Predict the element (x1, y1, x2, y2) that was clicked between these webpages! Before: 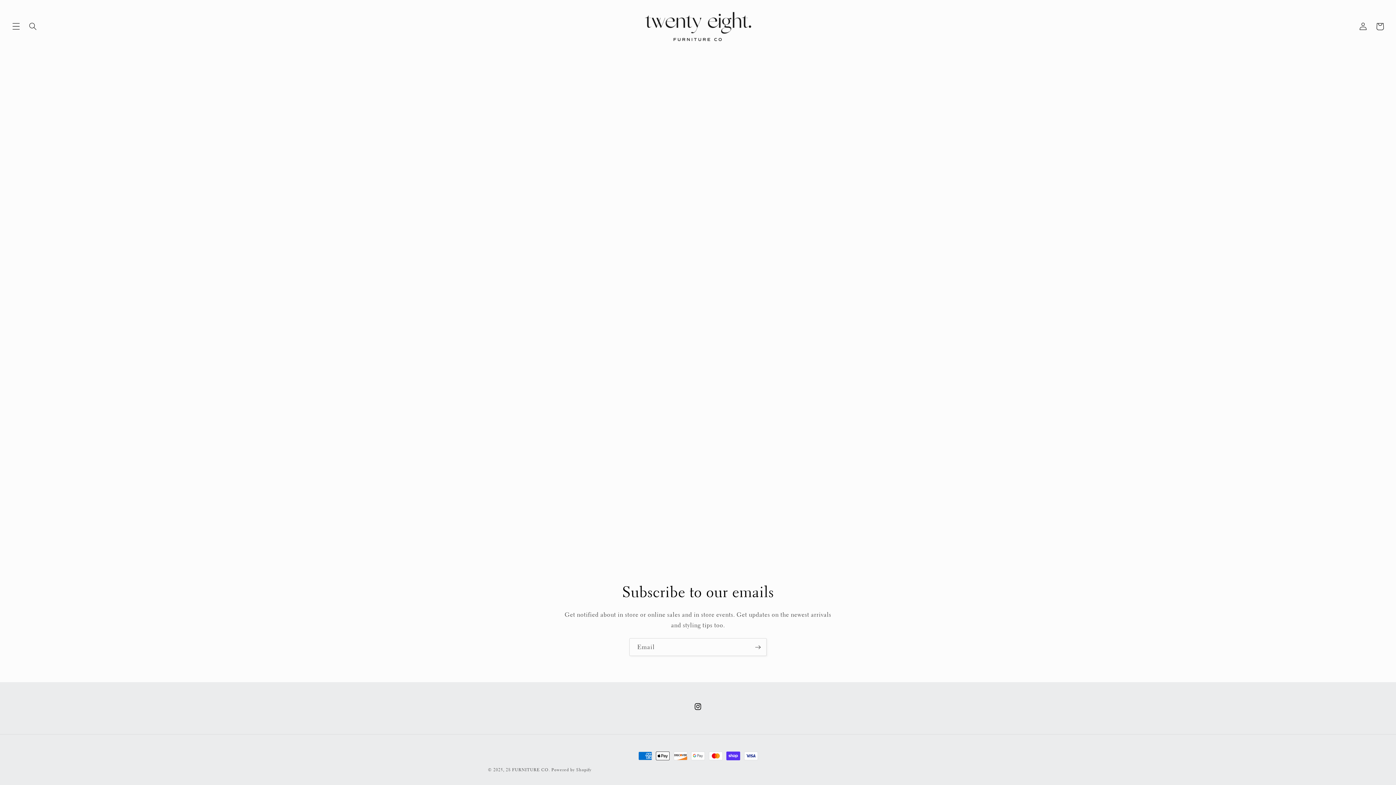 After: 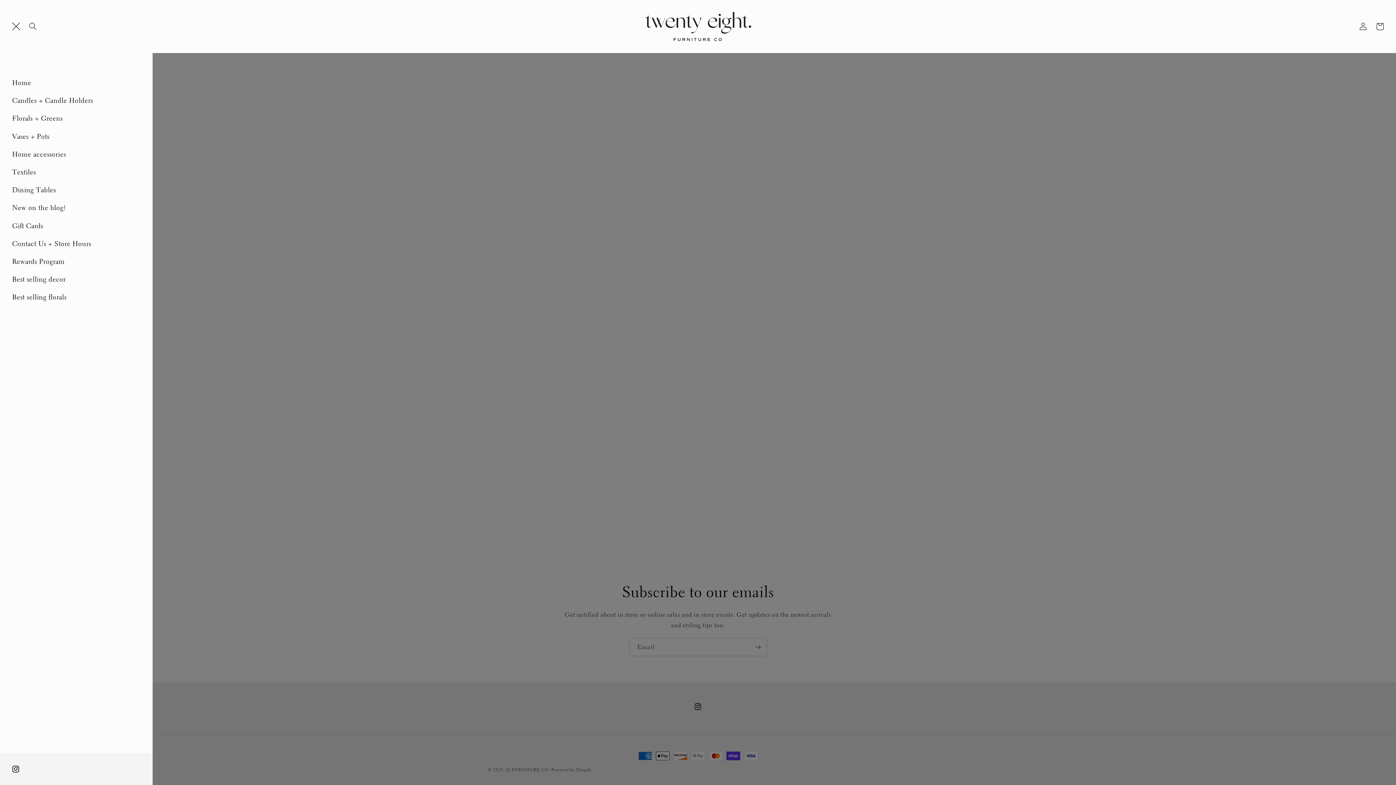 Action: bbox: (7, 18, 24, 34) label: Menu